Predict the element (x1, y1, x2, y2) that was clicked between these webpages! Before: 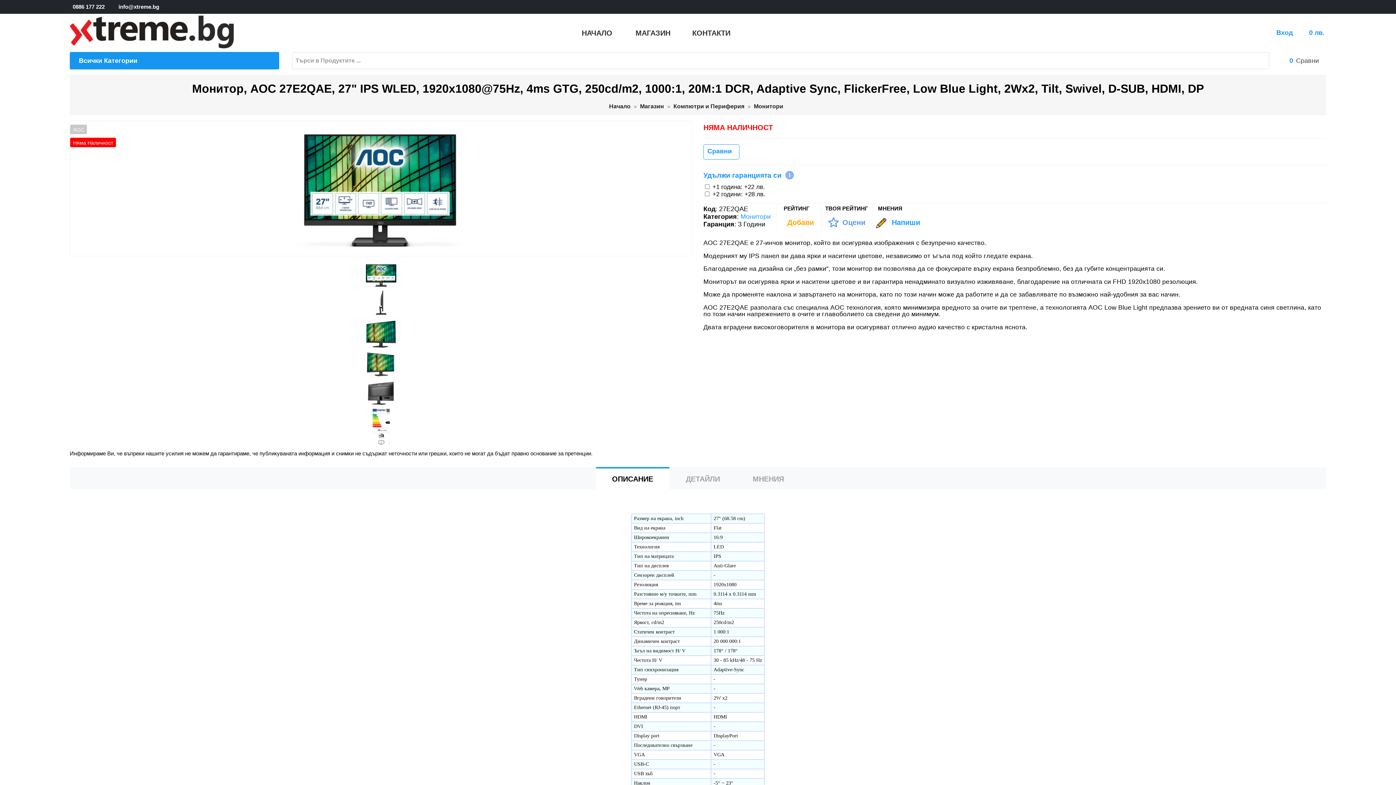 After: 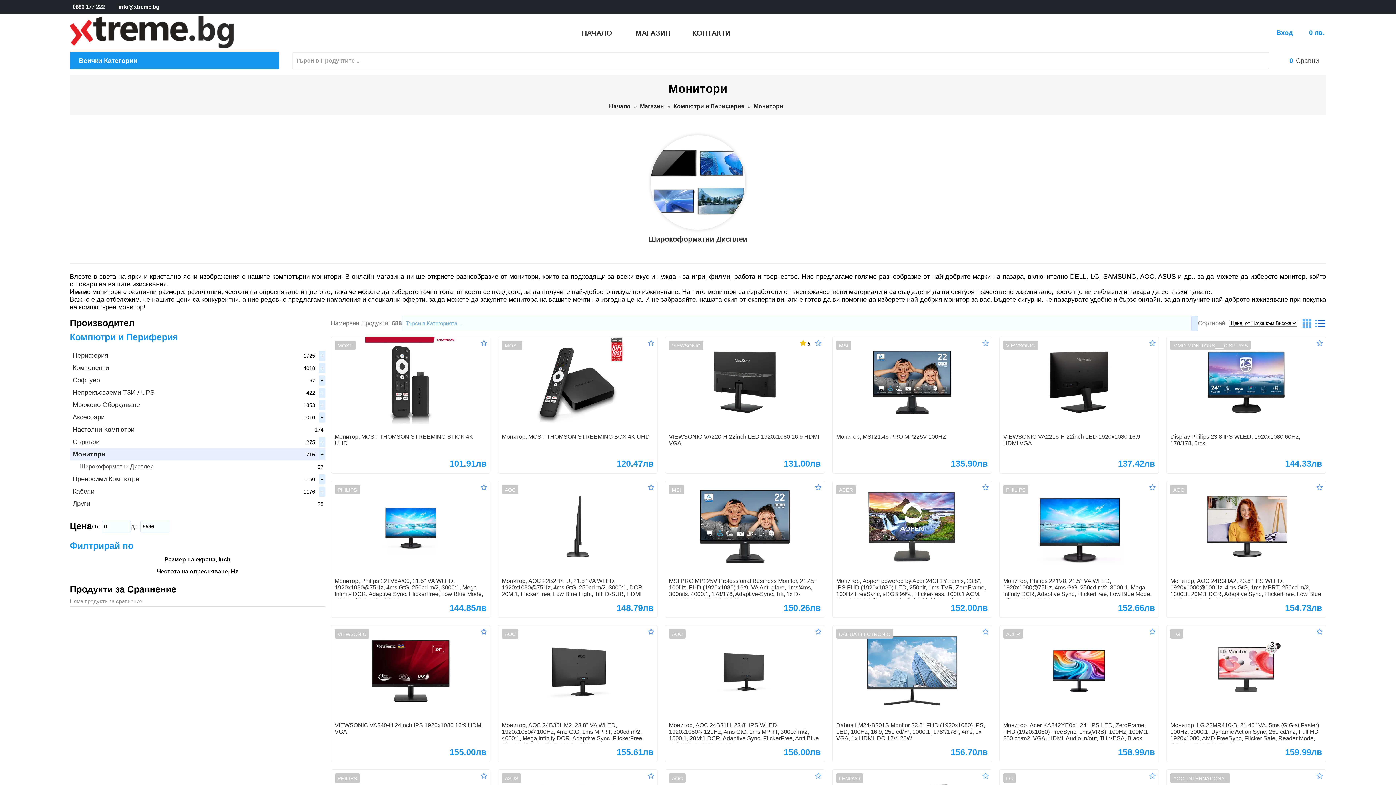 Action: label: Монитори bbox: (754, 103, 783, 109)